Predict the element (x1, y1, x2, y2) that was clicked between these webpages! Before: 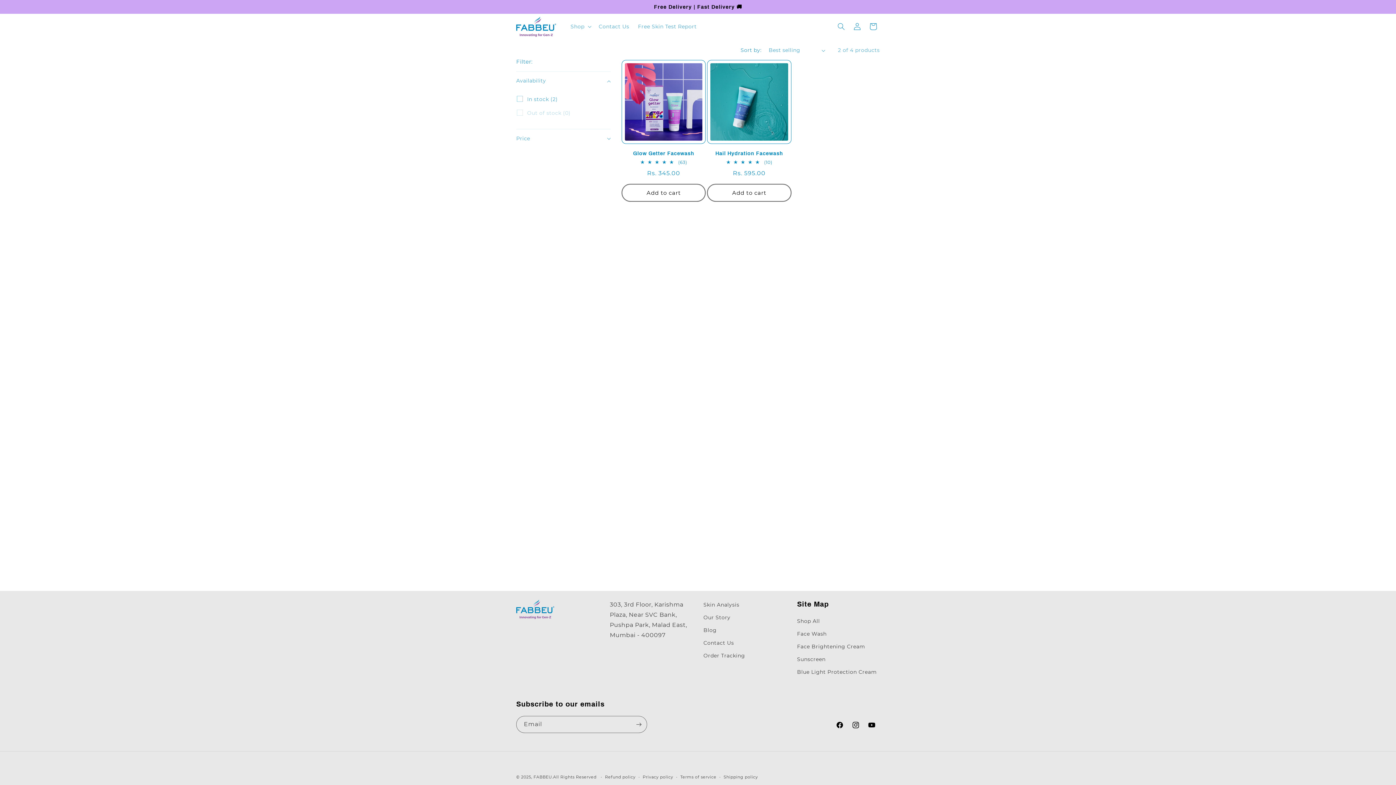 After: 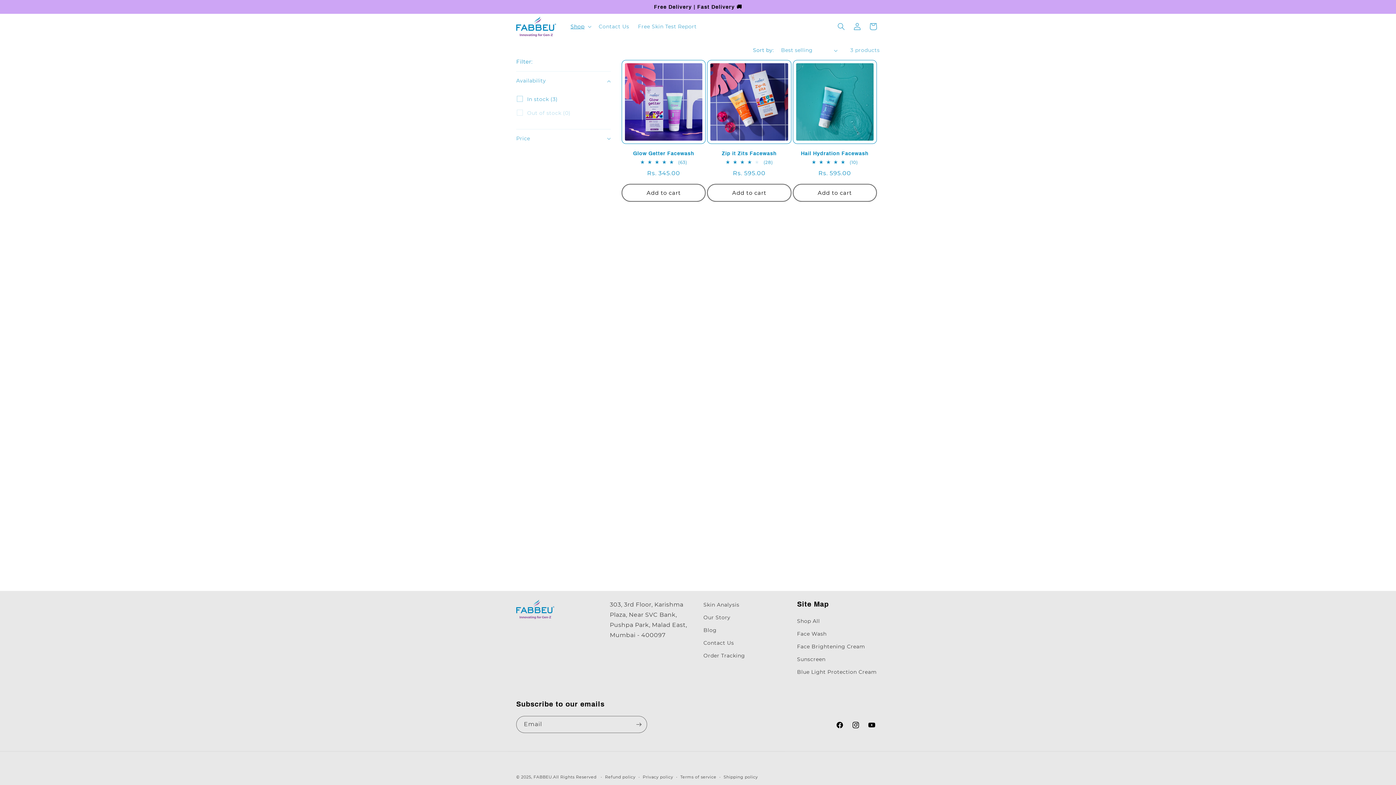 Action: bbox: (797, 628, 826, 640) label: Face Wash